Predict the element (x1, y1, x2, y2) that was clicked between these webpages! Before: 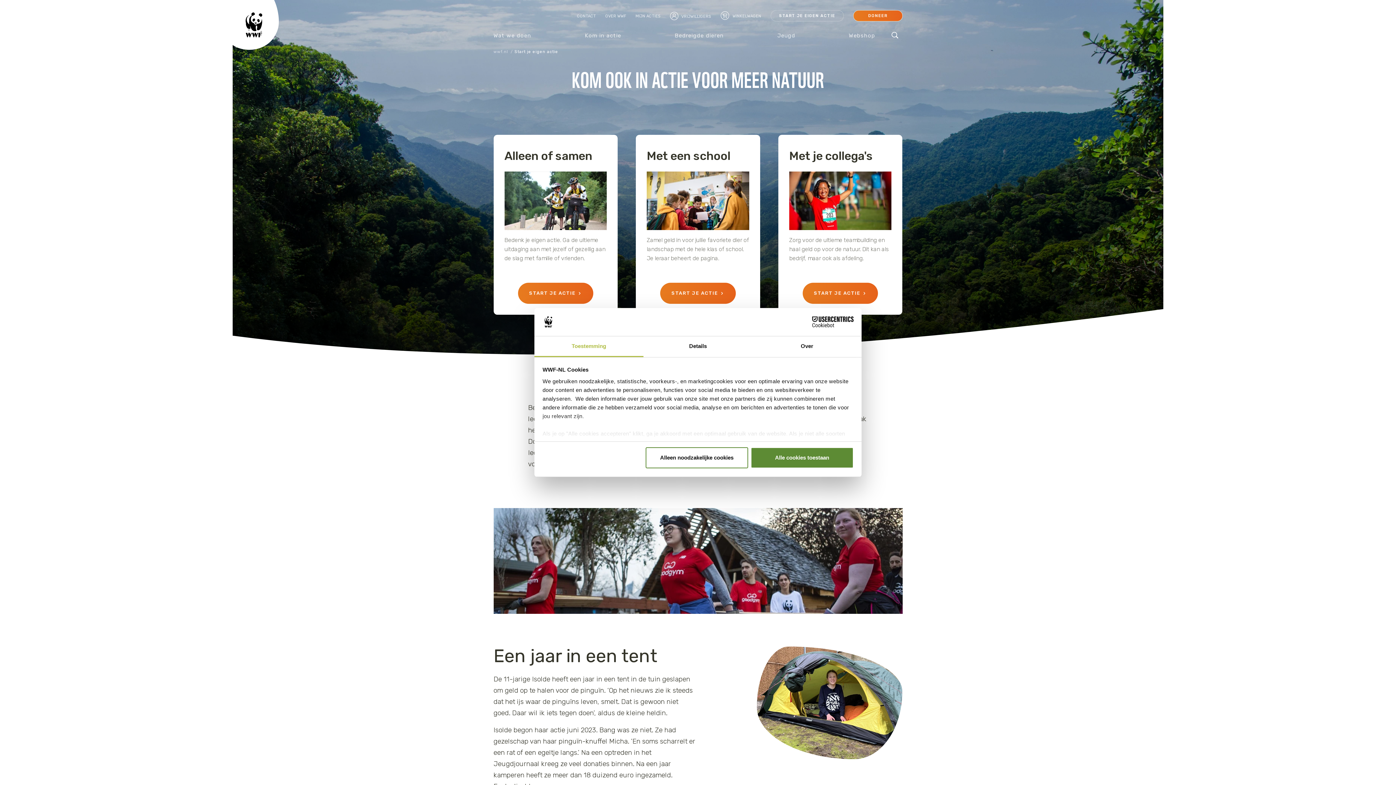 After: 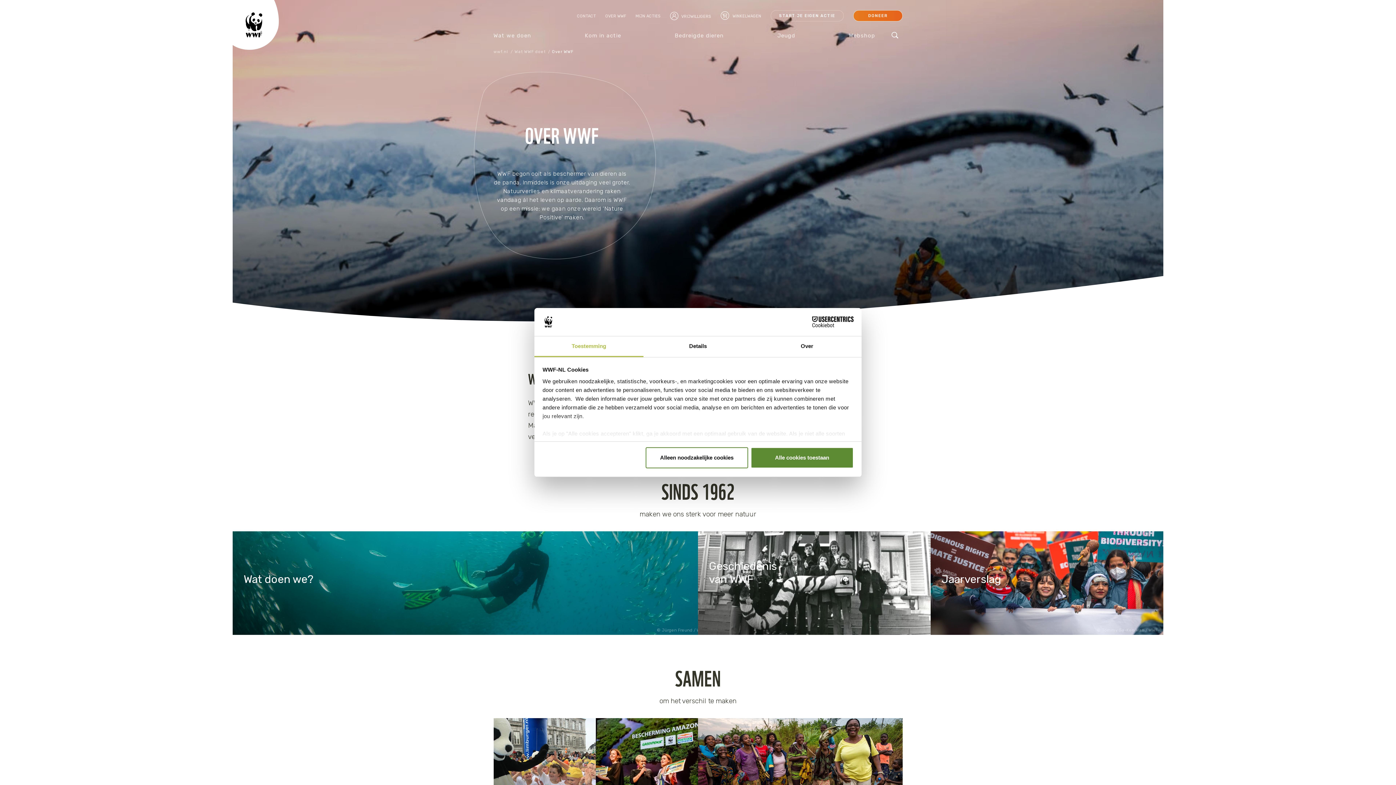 Action: label: OVER WWF bbox: (605, 11, 626, 20)